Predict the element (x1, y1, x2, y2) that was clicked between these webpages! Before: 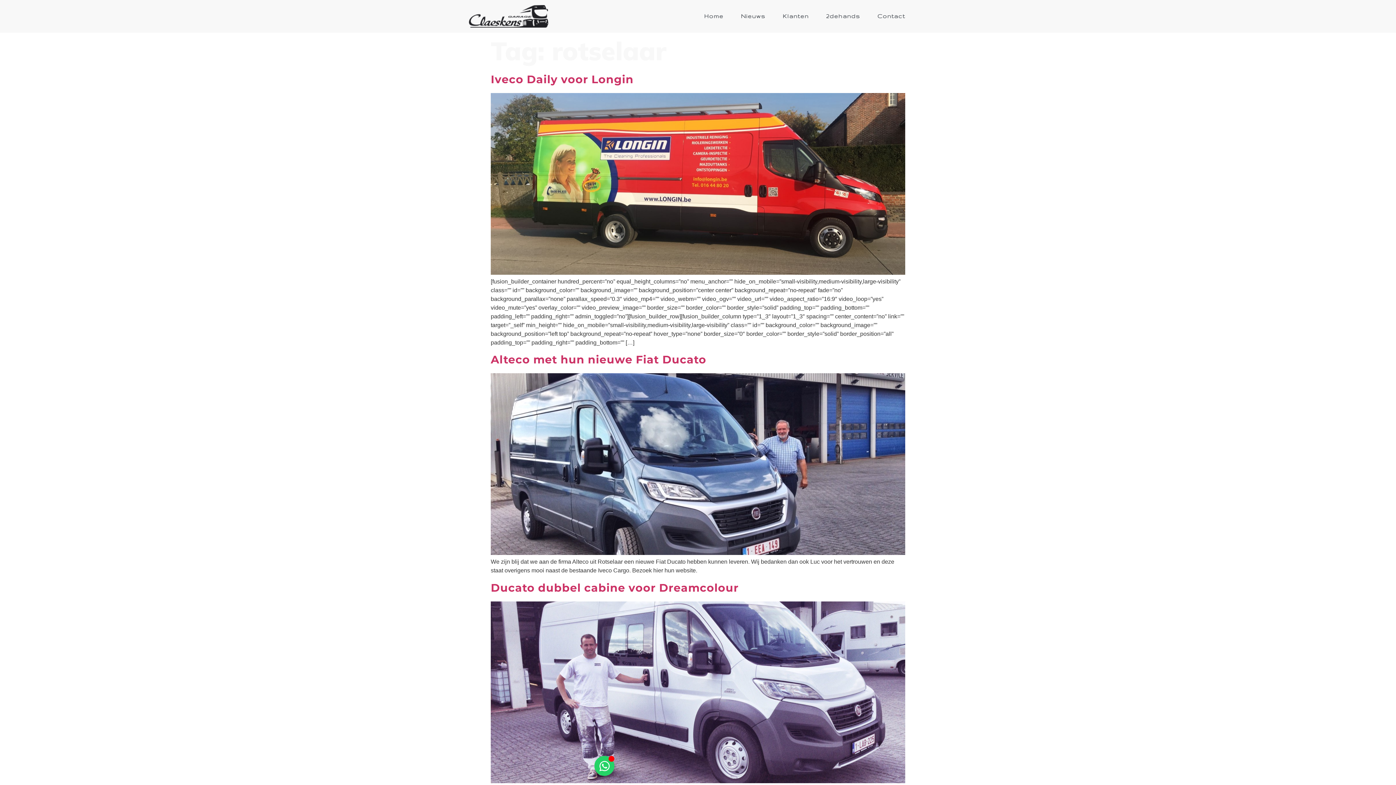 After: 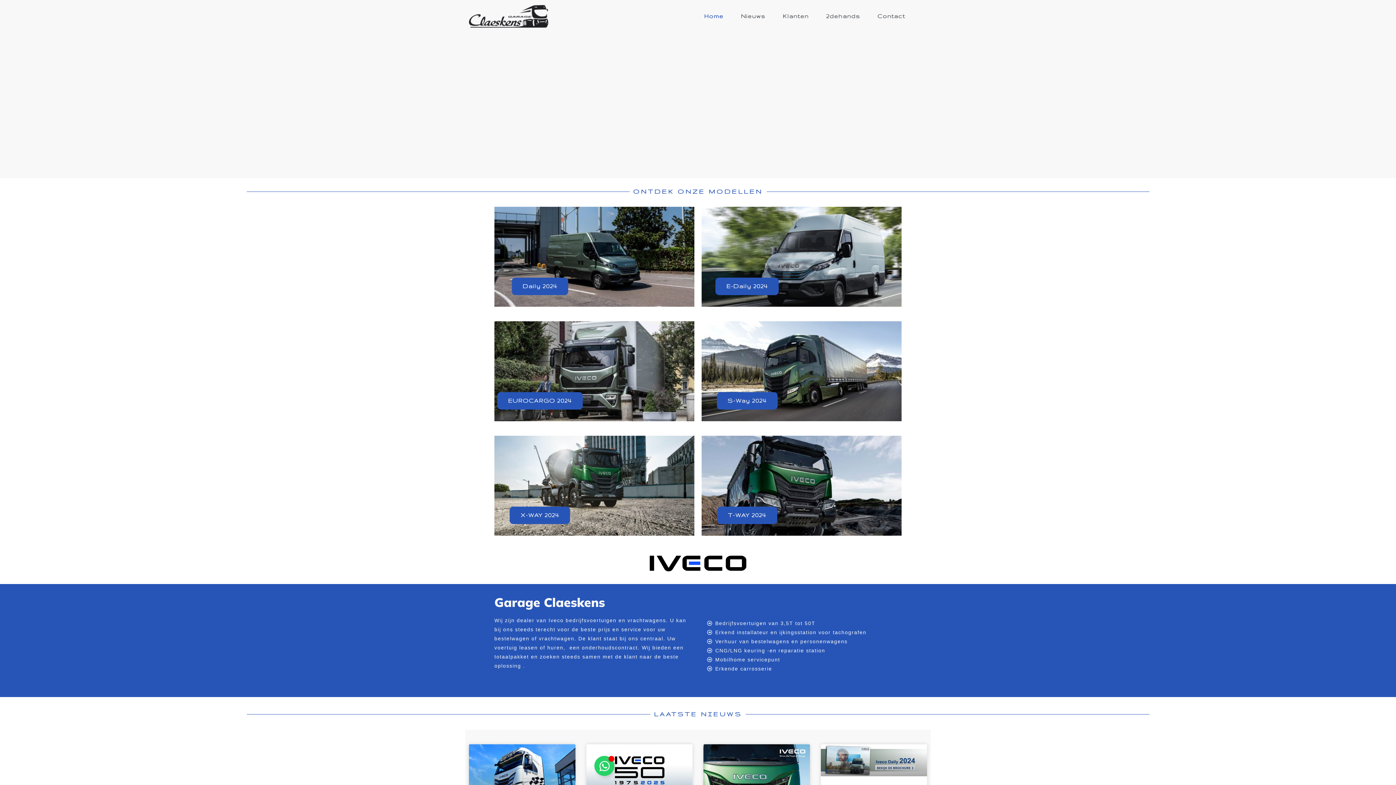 Action: bbox: (695, 8, 732, 24) label: Home